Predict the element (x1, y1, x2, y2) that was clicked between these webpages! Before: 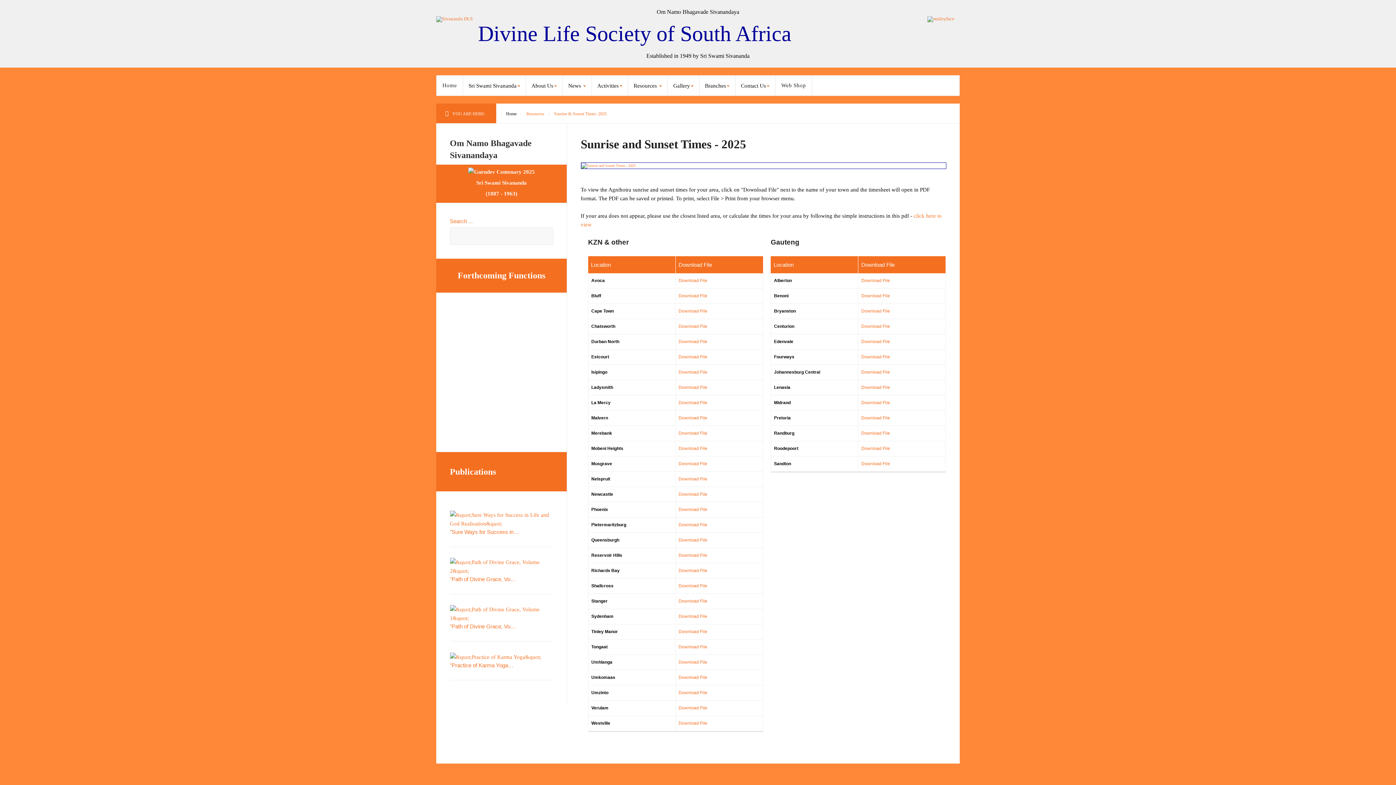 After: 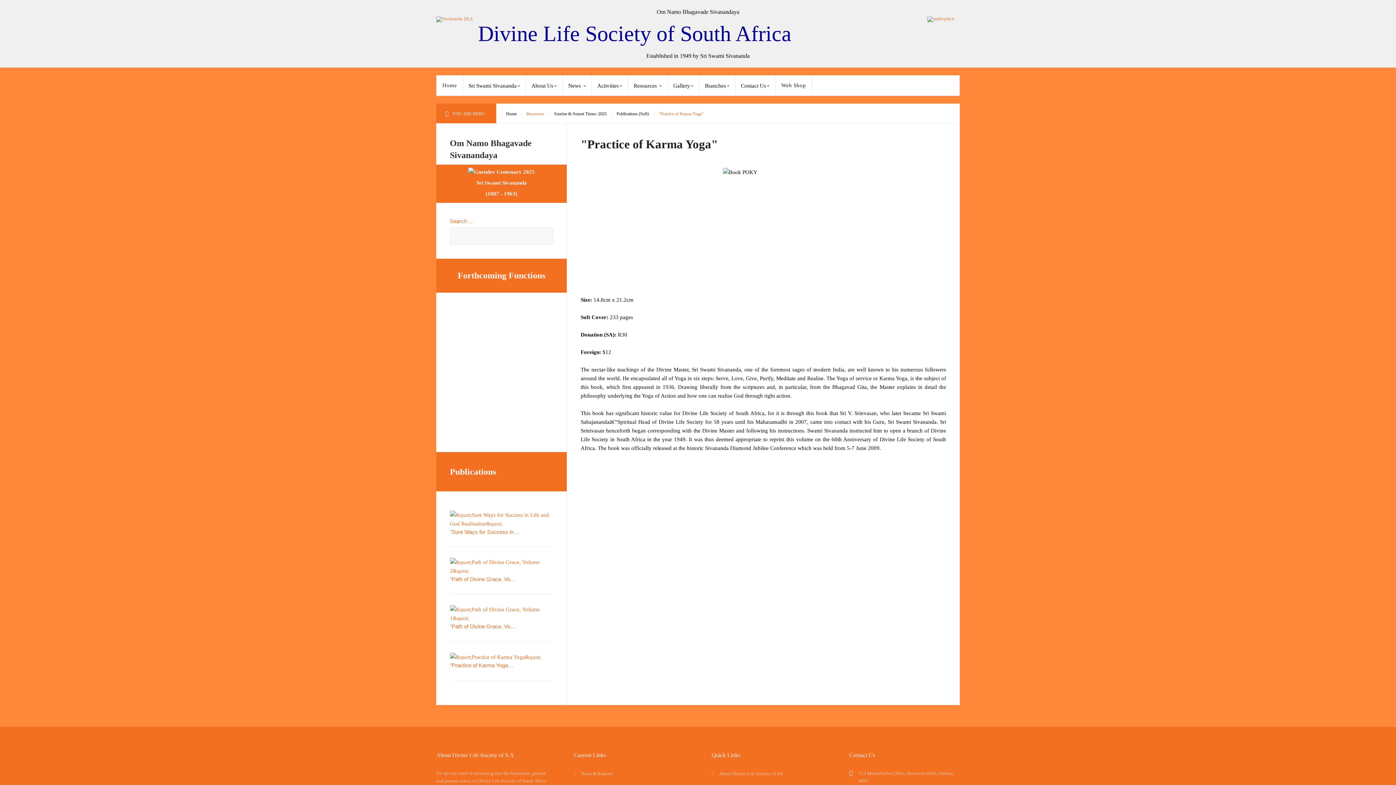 Action: bbox: (450, 662, 513, 668) label: "Practice of Karma Yoga…